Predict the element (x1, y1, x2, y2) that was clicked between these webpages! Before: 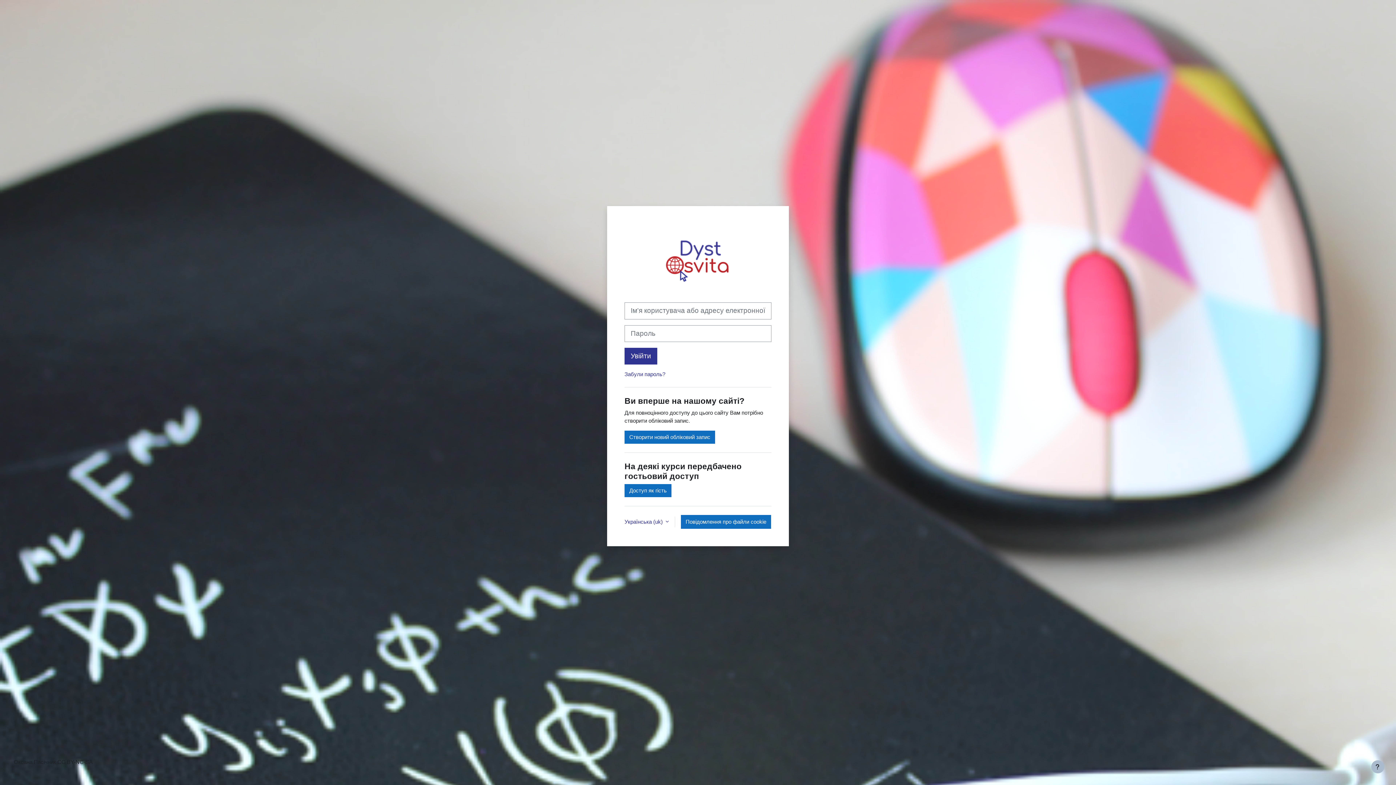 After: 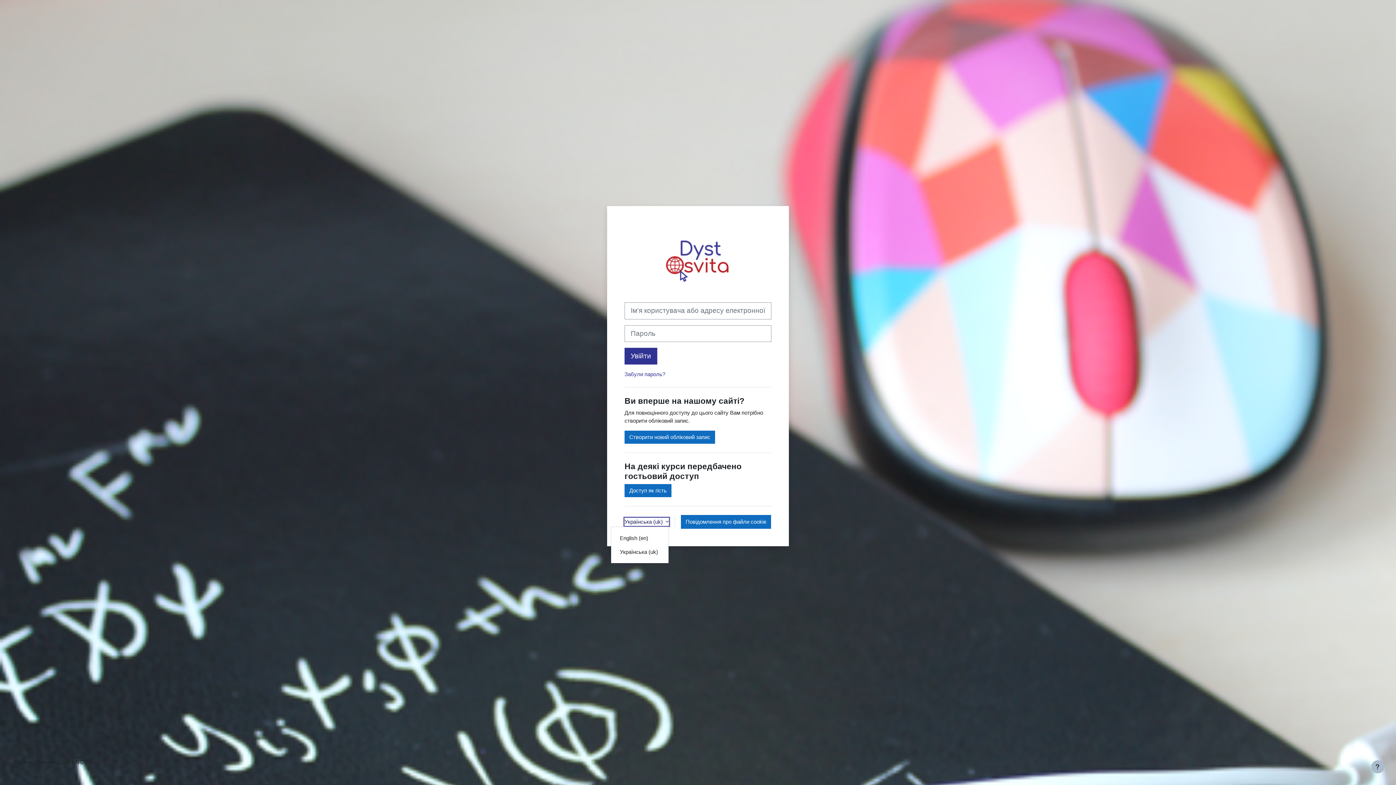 Action: bbox: (624, 518, 669, 526) label: Українська ‎(uk)‎